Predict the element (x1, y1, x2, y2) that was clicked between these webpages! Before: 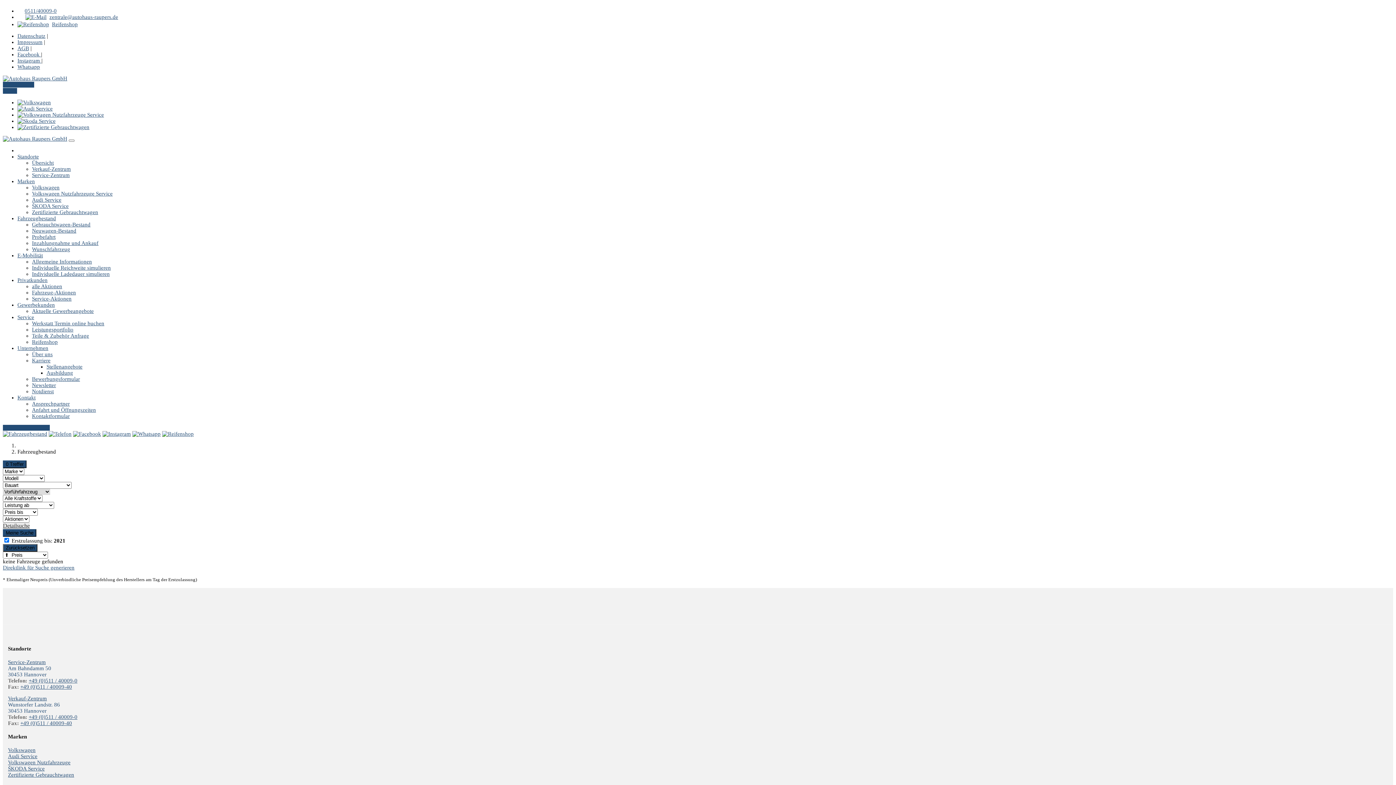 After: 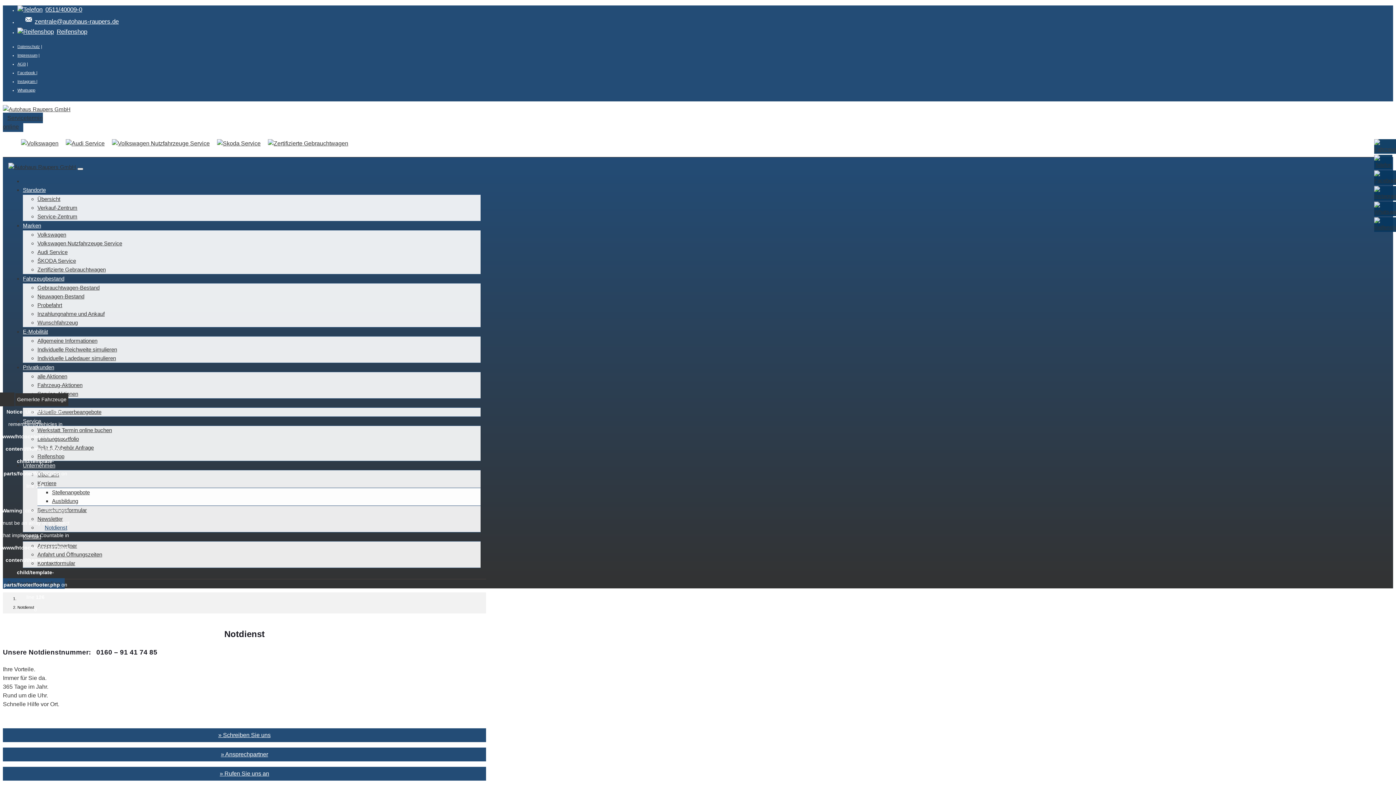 Action: bbox: (32, 388, 53, 394) label: Notdienst